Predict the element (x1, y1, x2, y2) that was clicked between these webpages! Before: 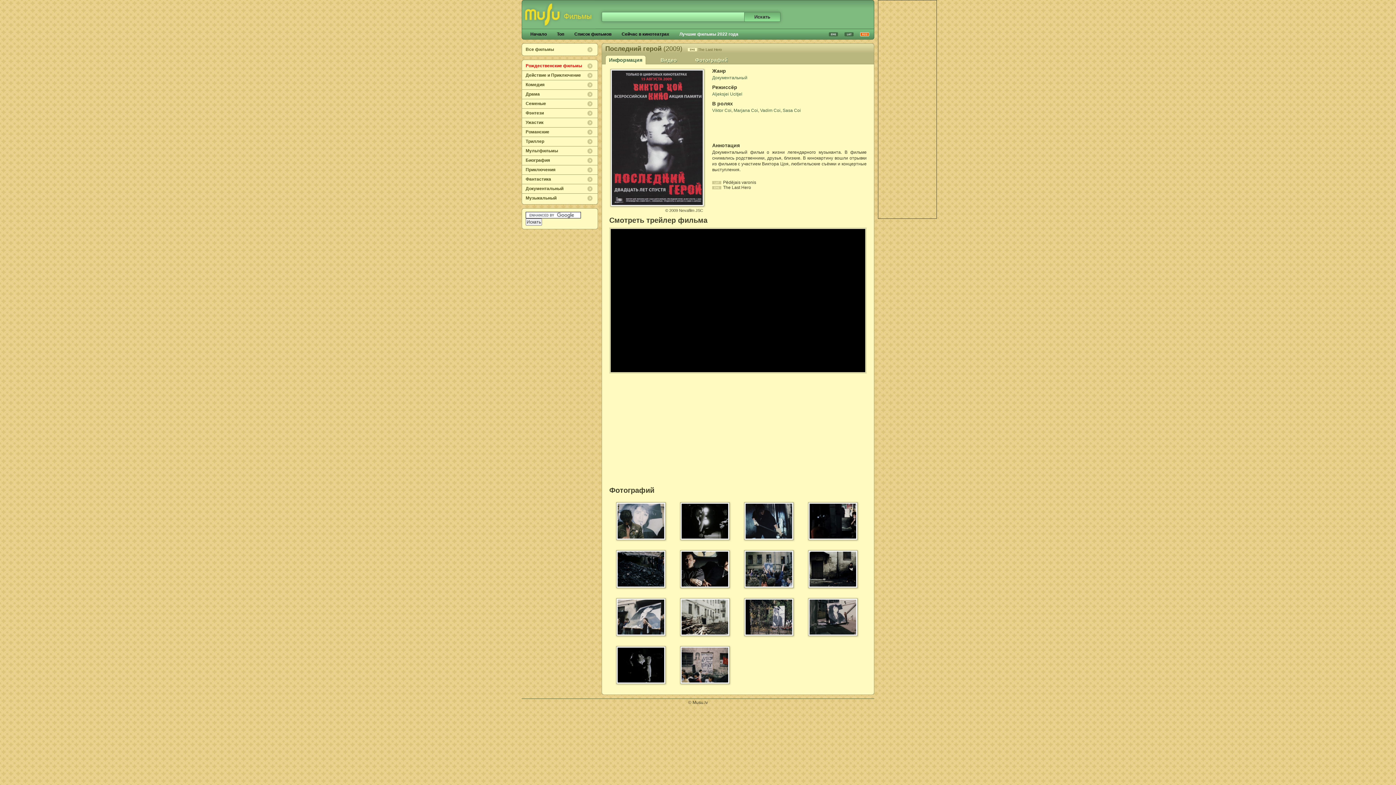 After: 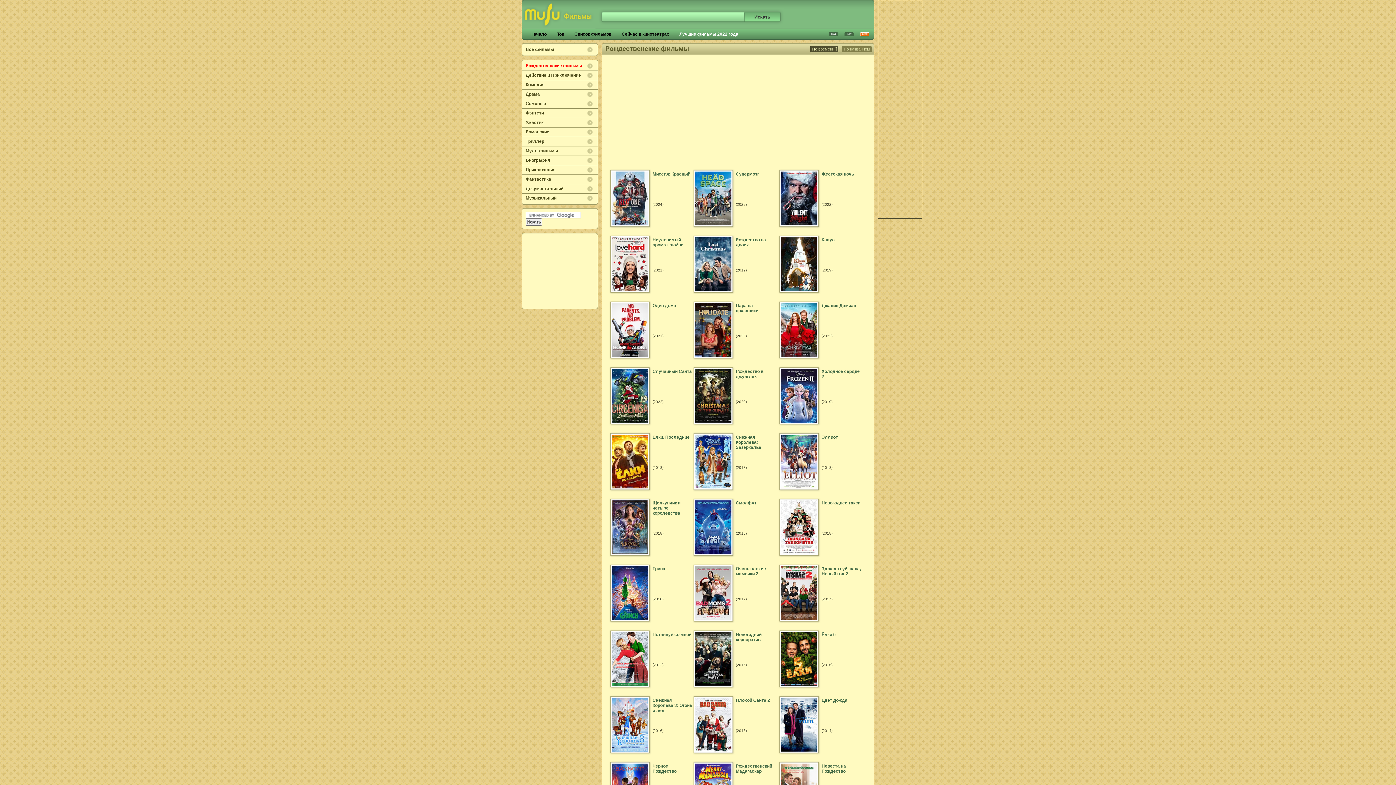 Action: label: Рождественские фильмы bbox: (522, 61, 597, 70)